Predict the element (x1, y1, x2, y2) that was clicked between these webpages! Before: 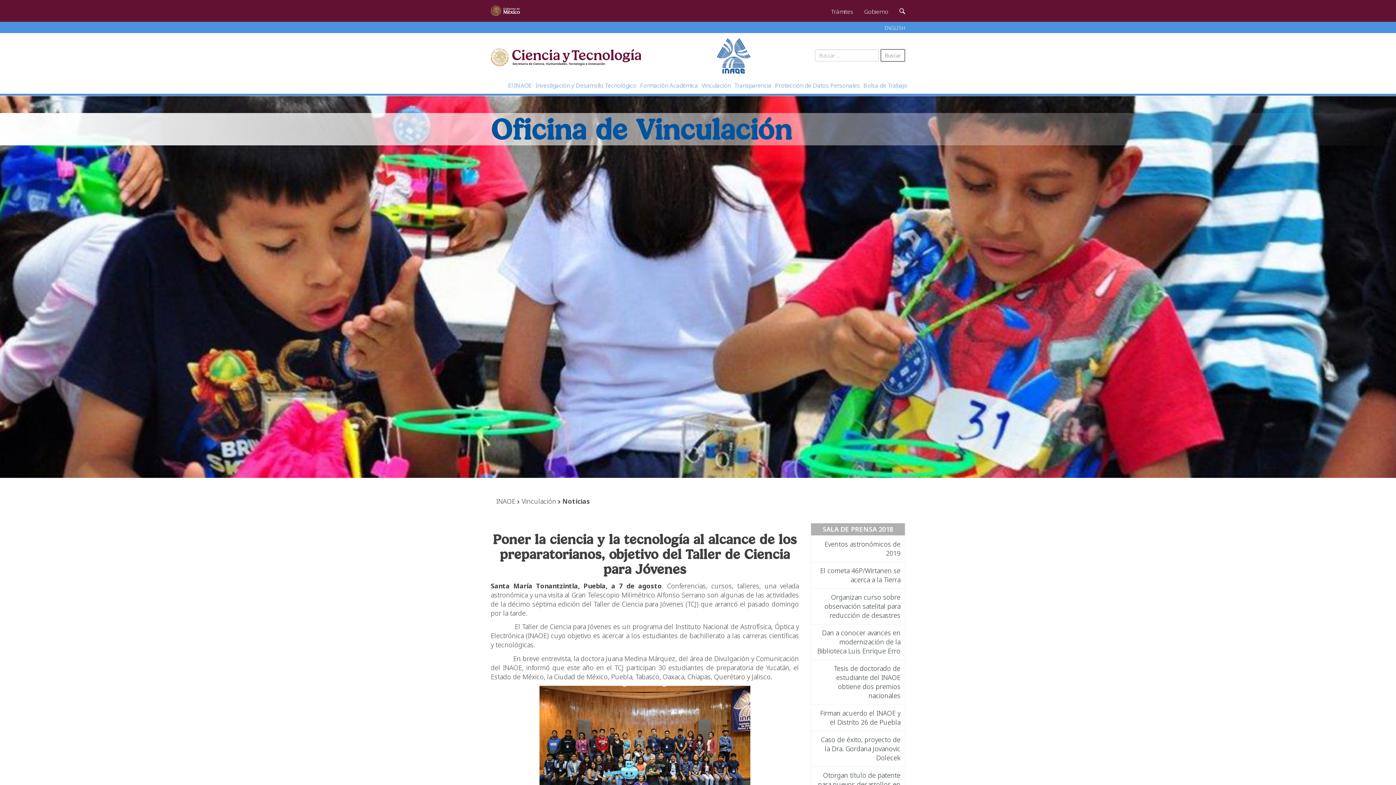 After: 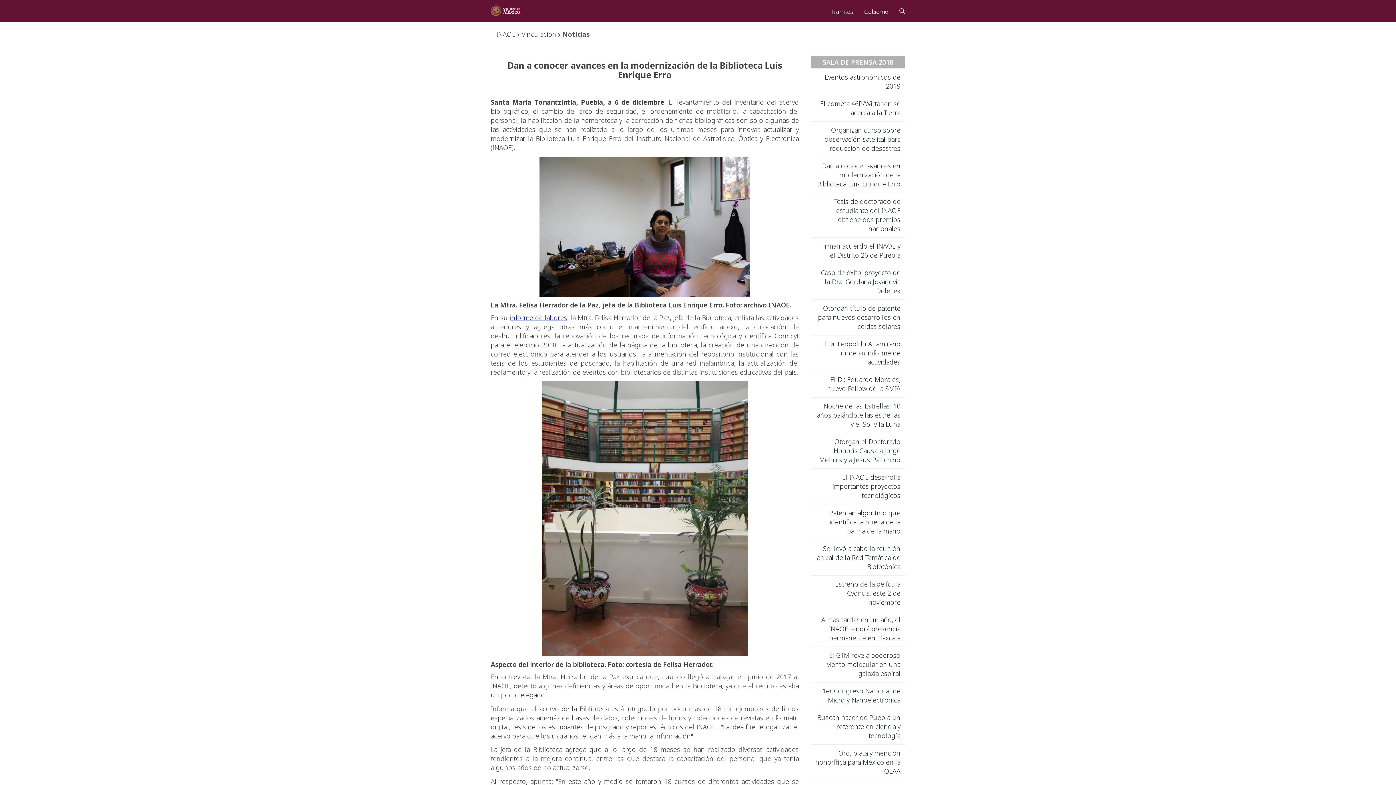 Action: label: Dan a conocer avances en modernización de la Biblioteca Luis Enrique Erro bbox: (811, 624, 905, 660)